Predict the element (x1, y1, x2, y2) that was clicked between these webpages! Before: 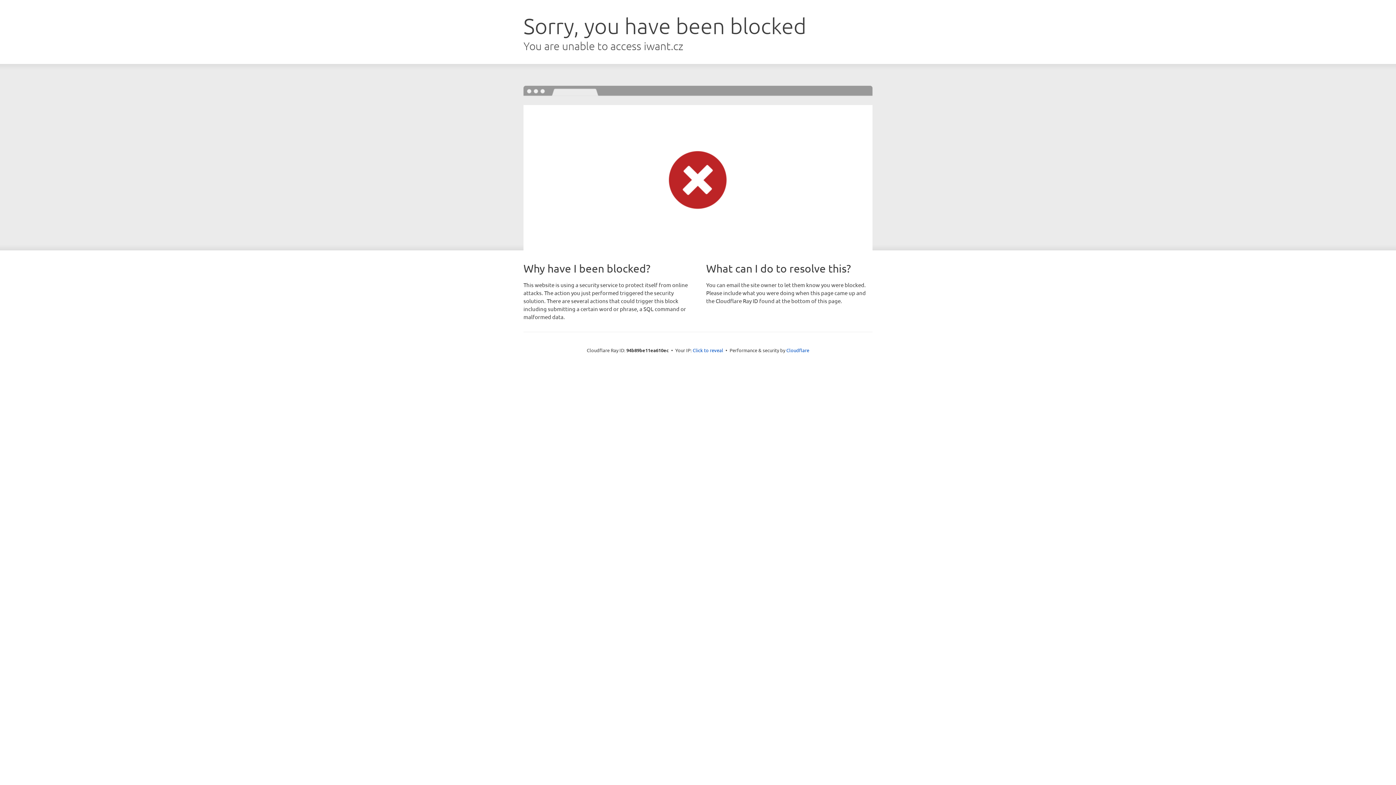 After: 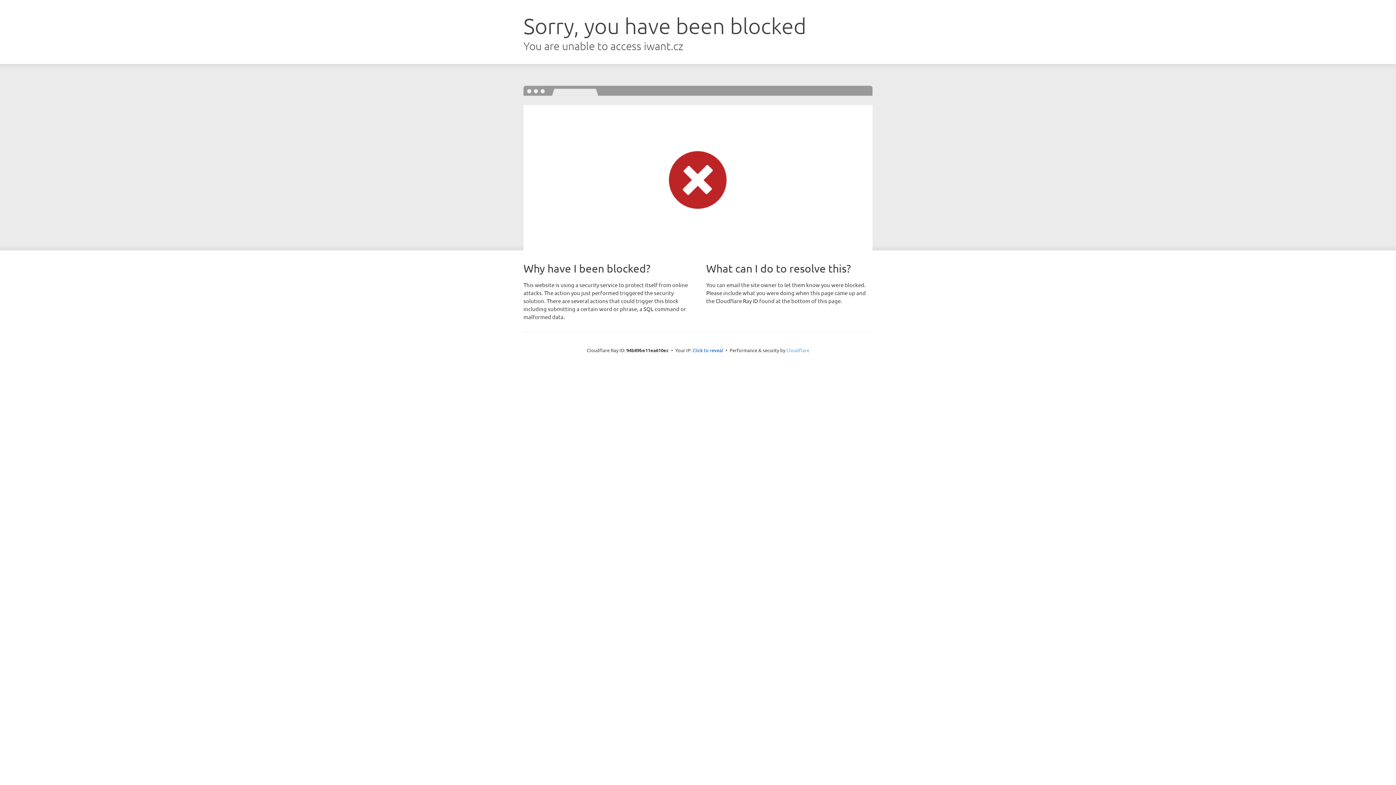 Action: bbox: (786, 347, 809, 353) label: Cloudflare